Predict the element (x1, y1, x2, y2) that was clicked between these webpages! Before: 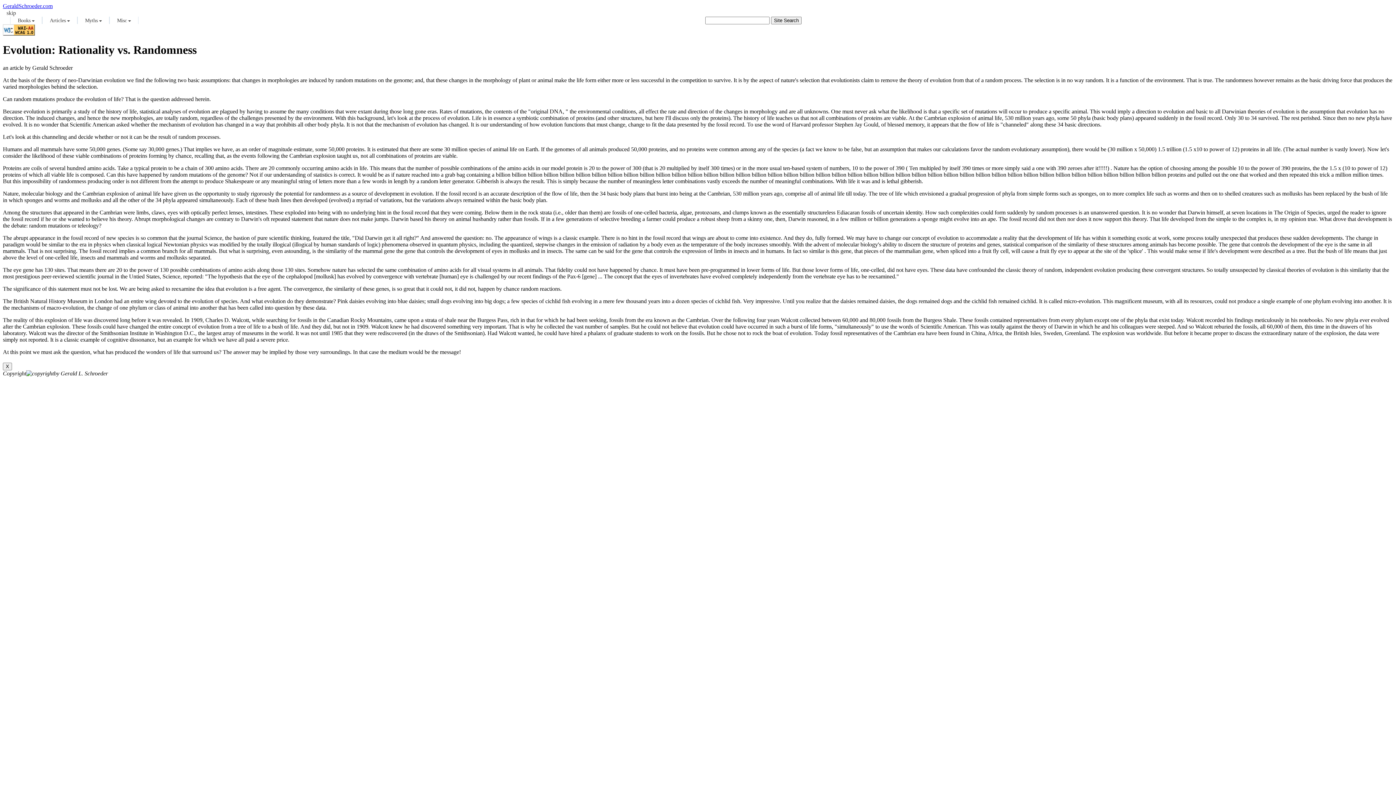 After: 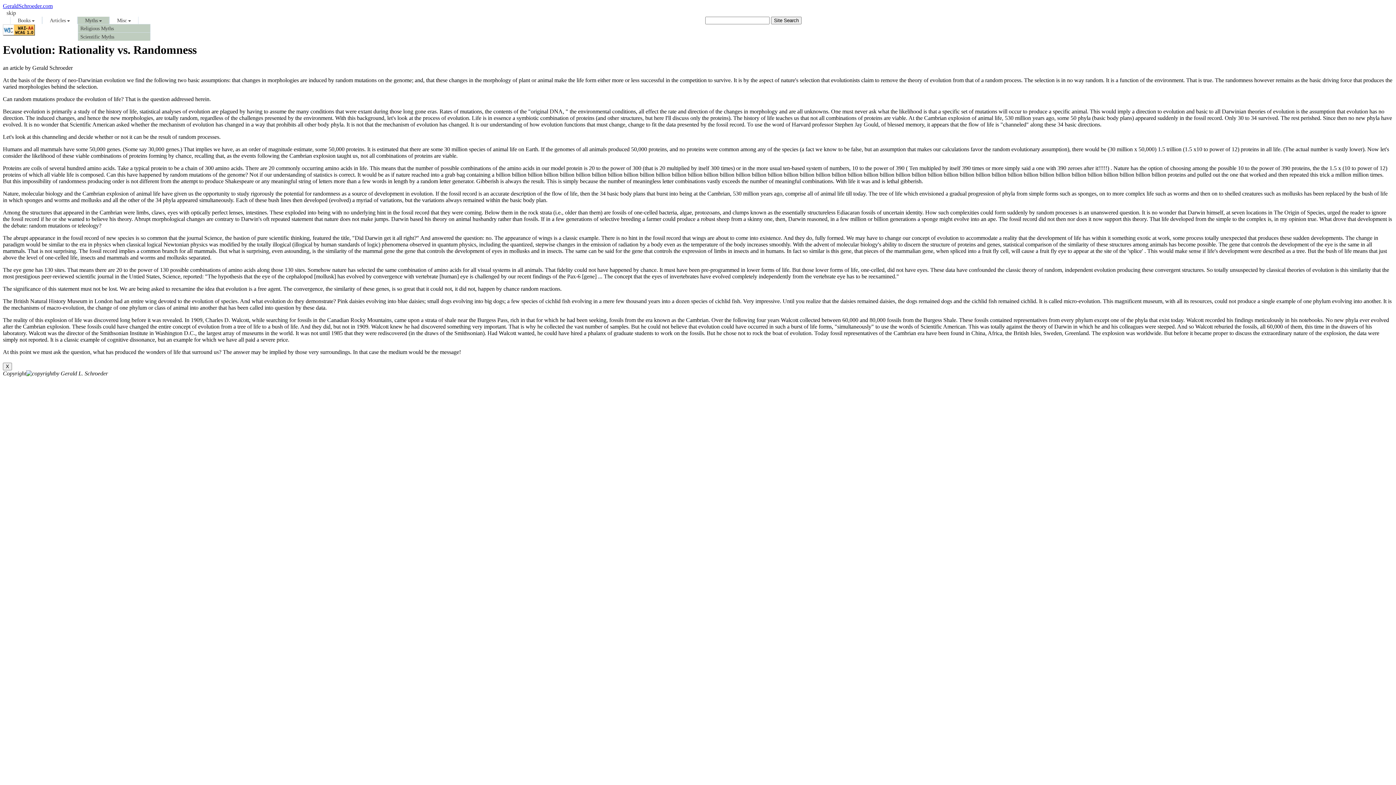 Action: label: Myths bbox: (81, 16, 105, 24)